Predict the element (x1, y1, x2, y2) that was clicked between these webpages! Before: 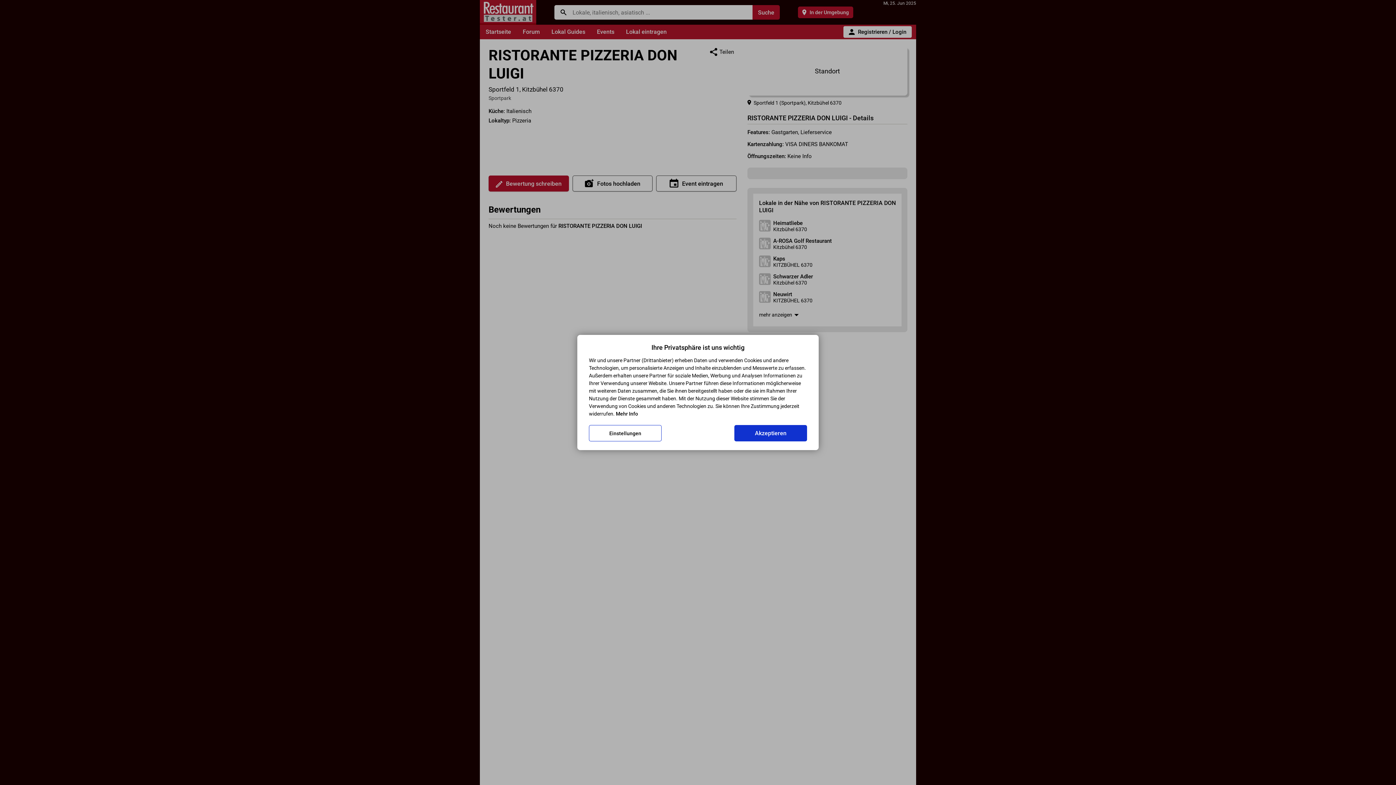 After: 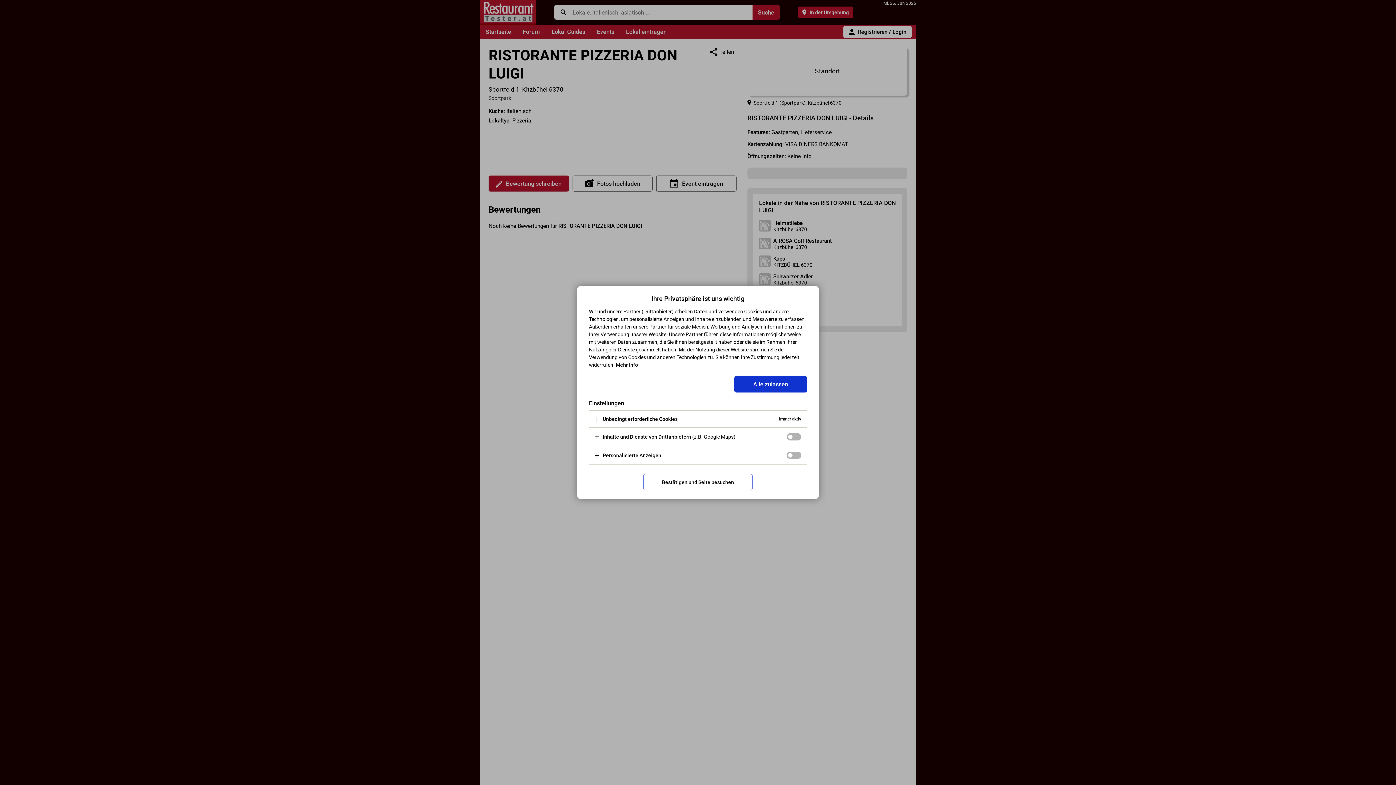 Action: bbox: (589, 425, 661, 441) label: Einstellungen